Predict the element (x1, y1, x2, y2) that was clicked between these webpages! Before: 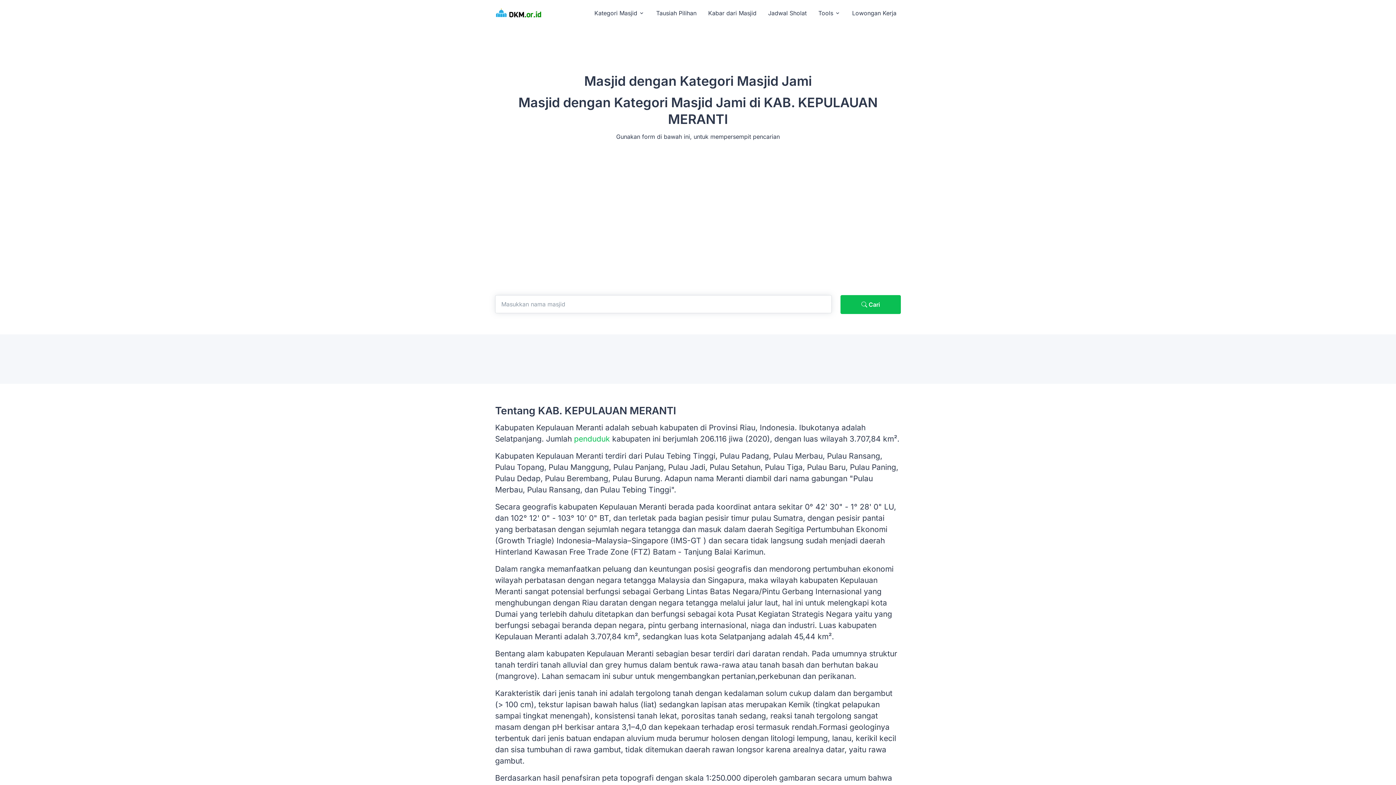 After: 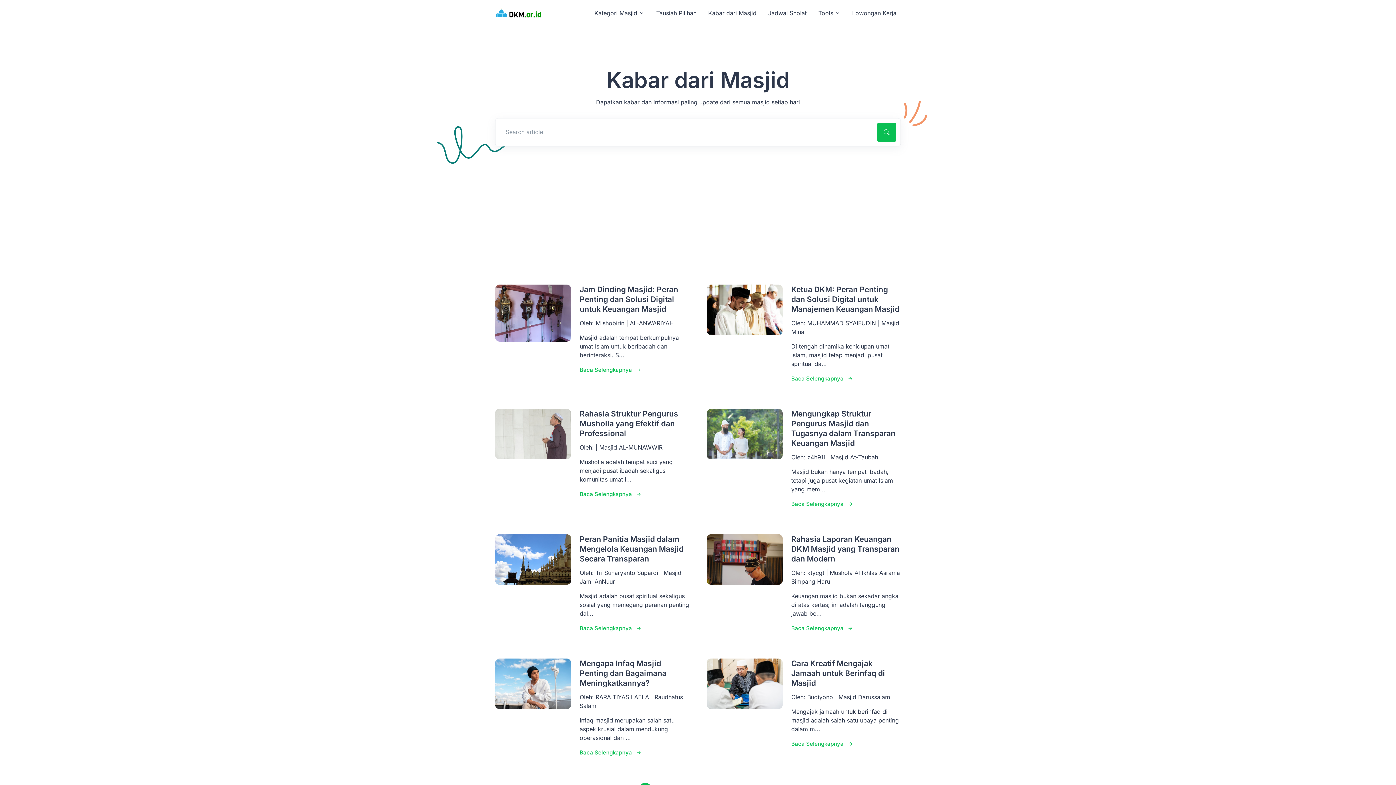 Action: label: Kabar dari Masjid bbox: (704, 4, 761, 21)